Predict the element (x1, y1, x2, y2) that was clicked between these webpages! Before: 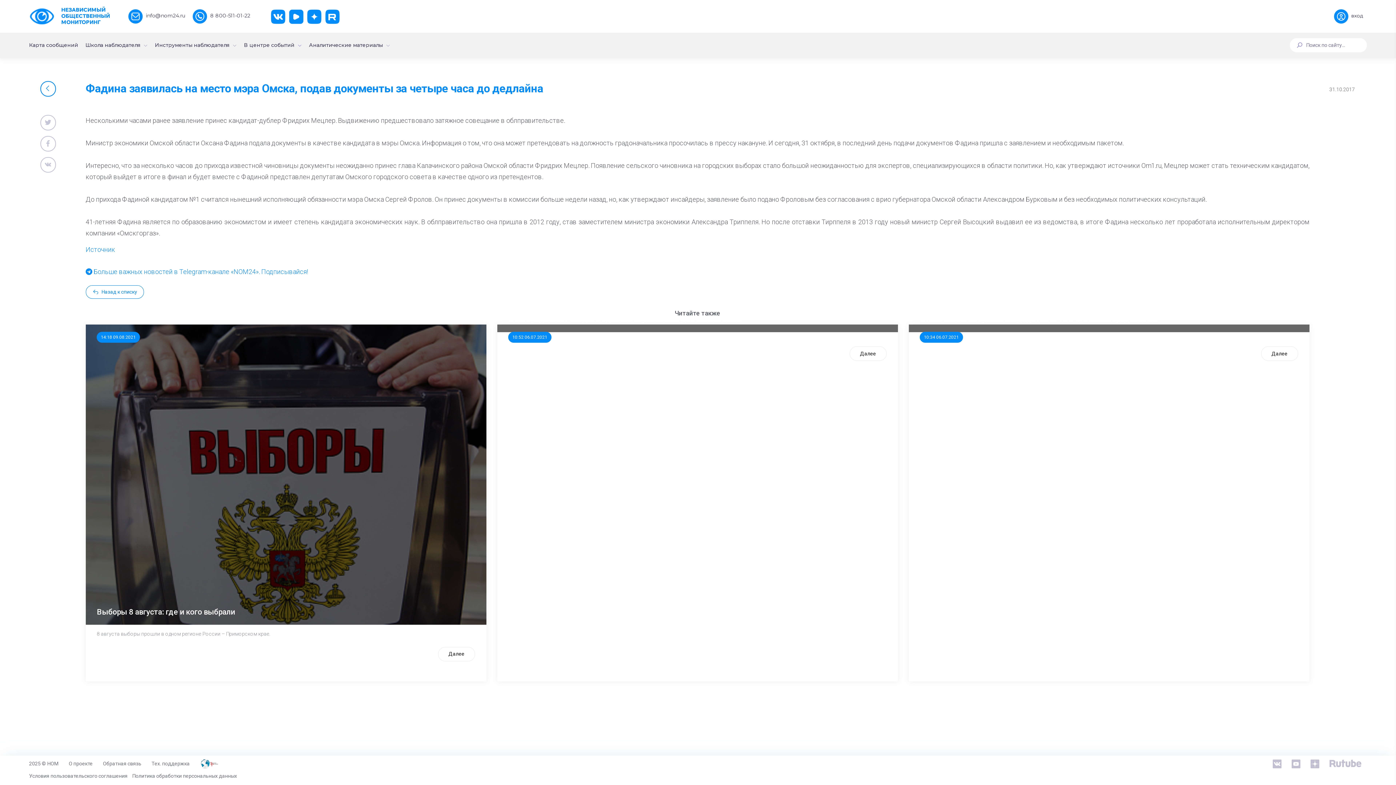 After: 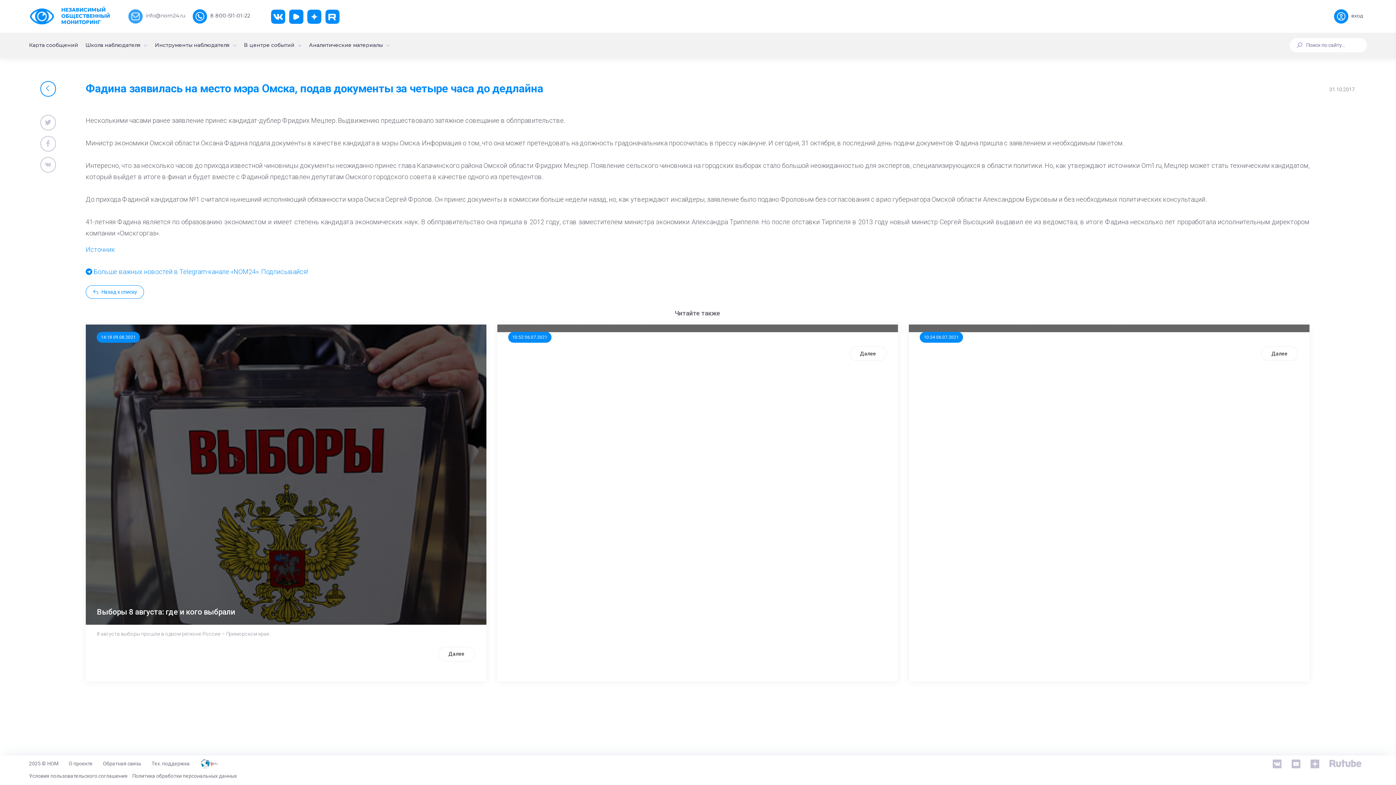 Action: label:  info@nom24.ru bbox: (128, 8, 185, 23)